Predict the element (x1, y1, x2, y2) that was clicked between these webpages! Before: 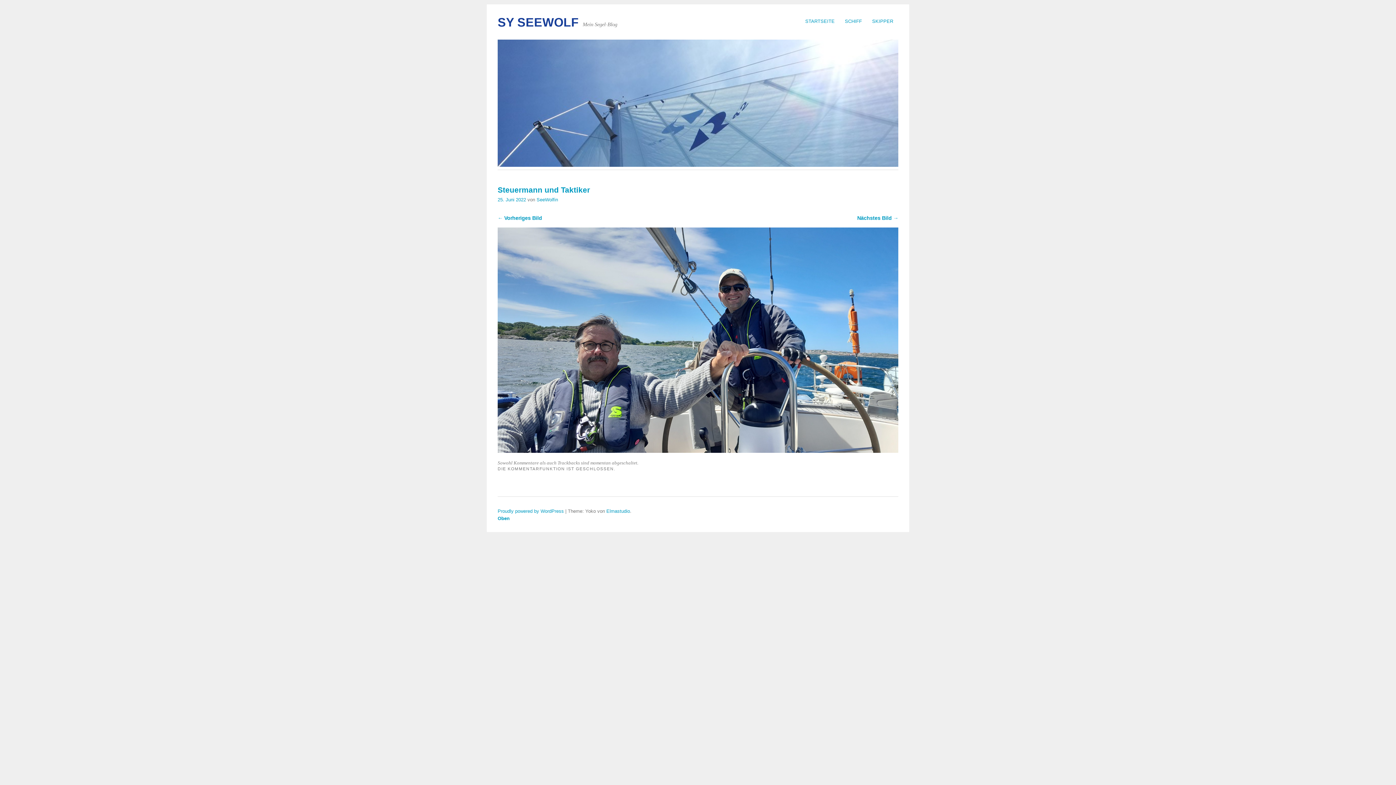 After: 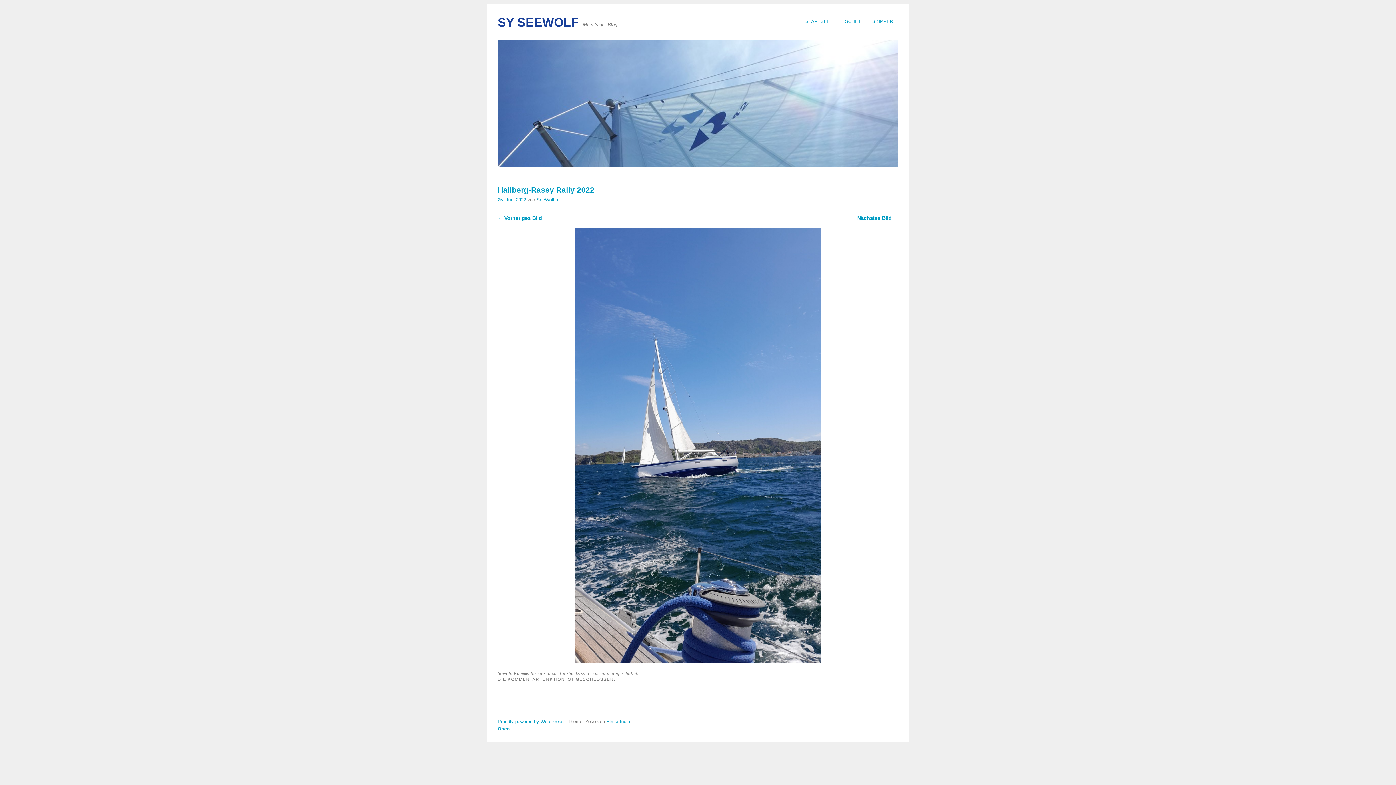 Action: label: Nächstes Bild → bbox: (857, 215, 898, 221)